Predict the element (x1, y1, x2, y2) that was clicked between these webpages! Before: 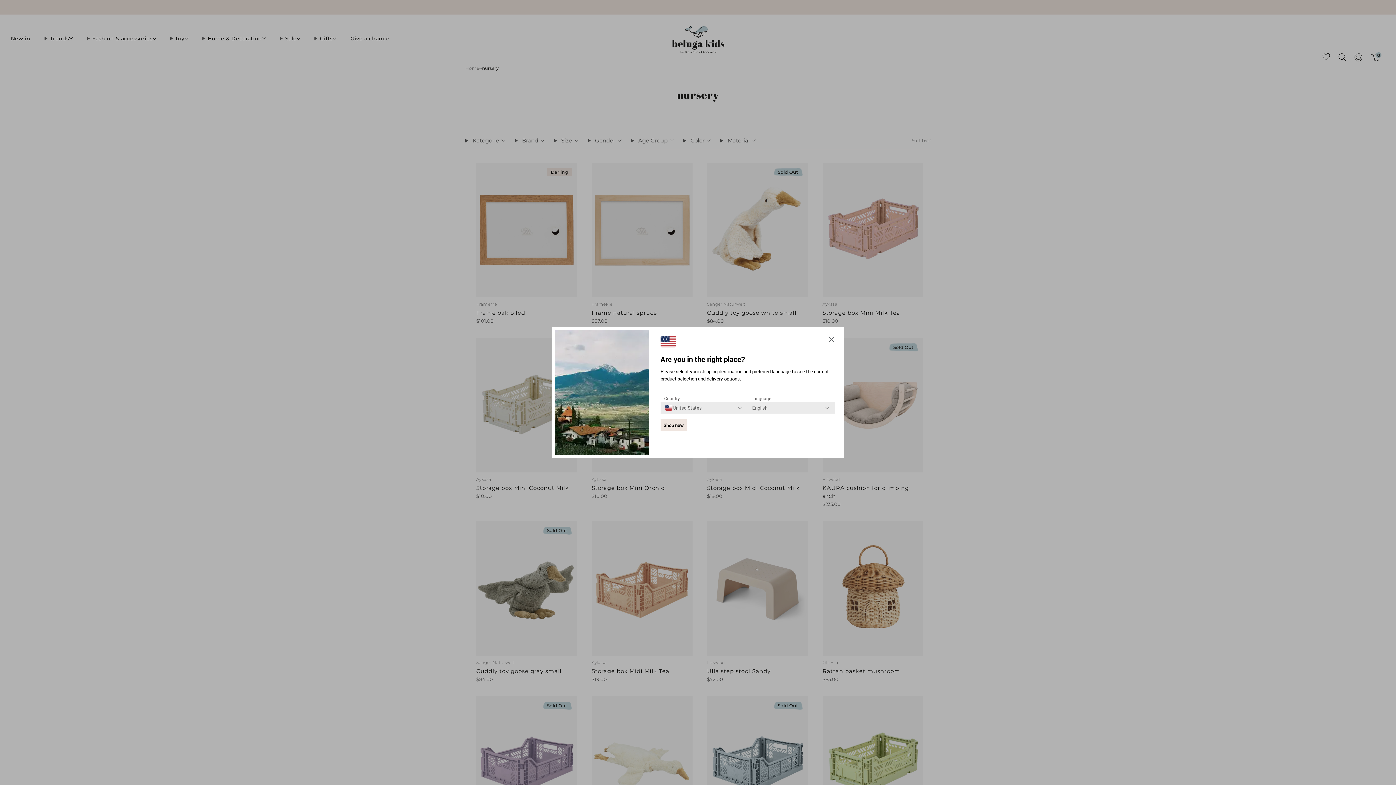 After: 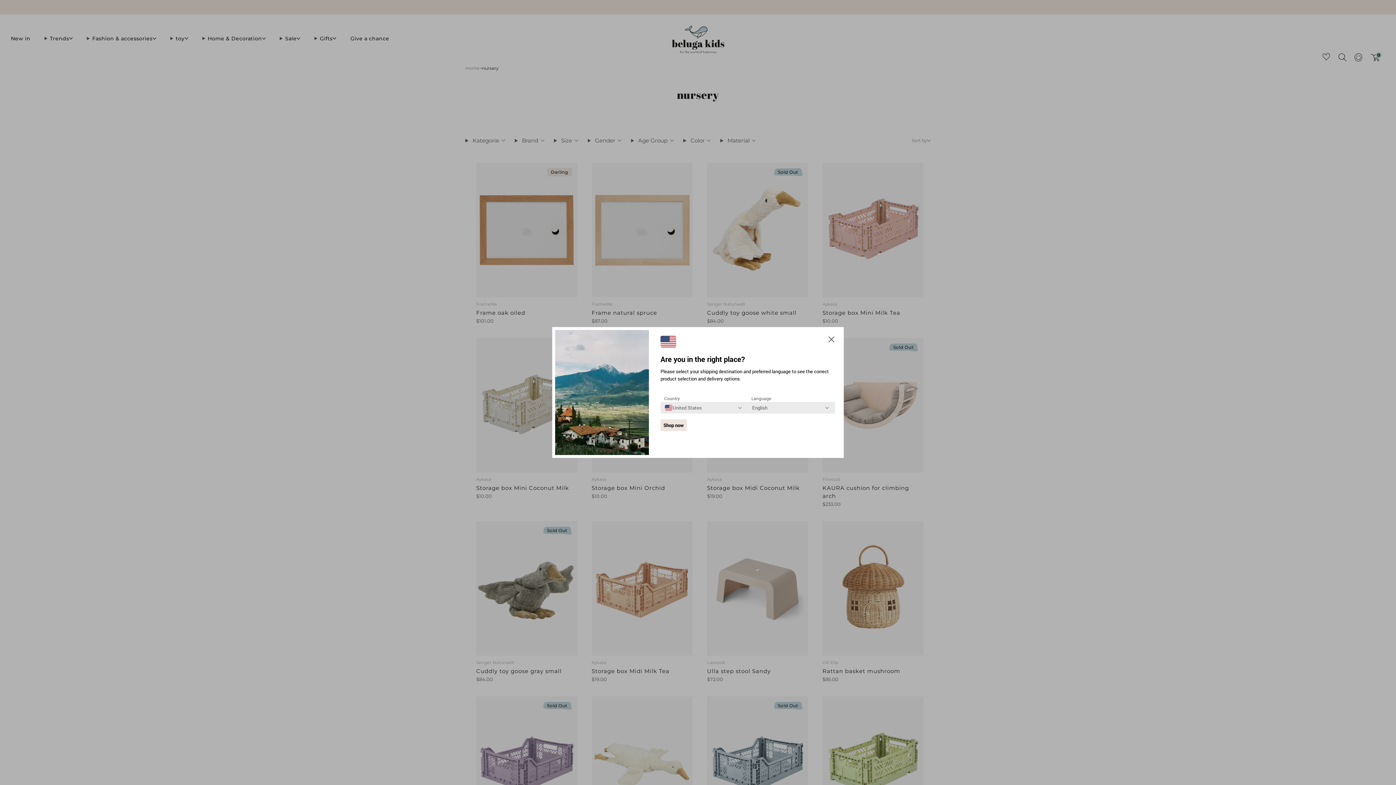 Action: label: Shop now bbox: (660, 419, 686, 431)